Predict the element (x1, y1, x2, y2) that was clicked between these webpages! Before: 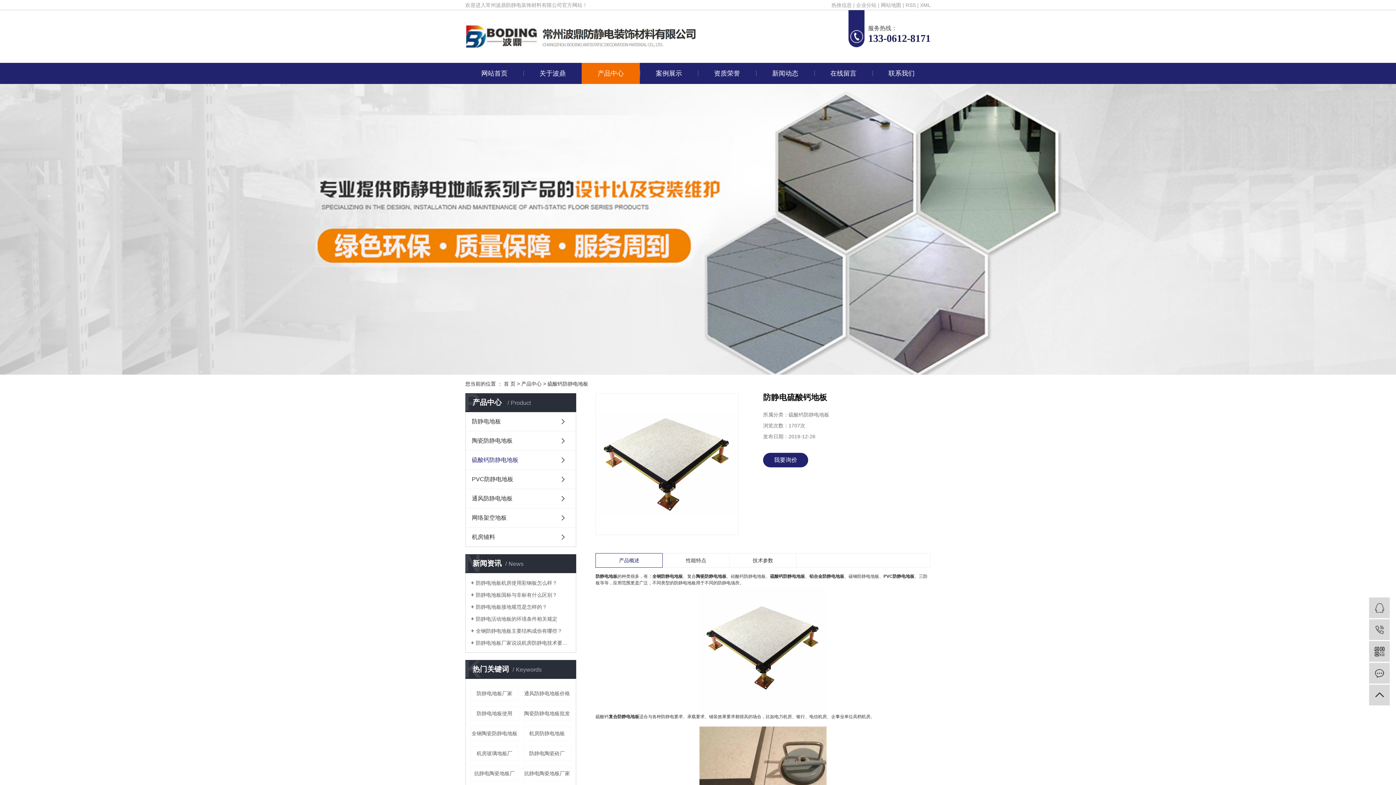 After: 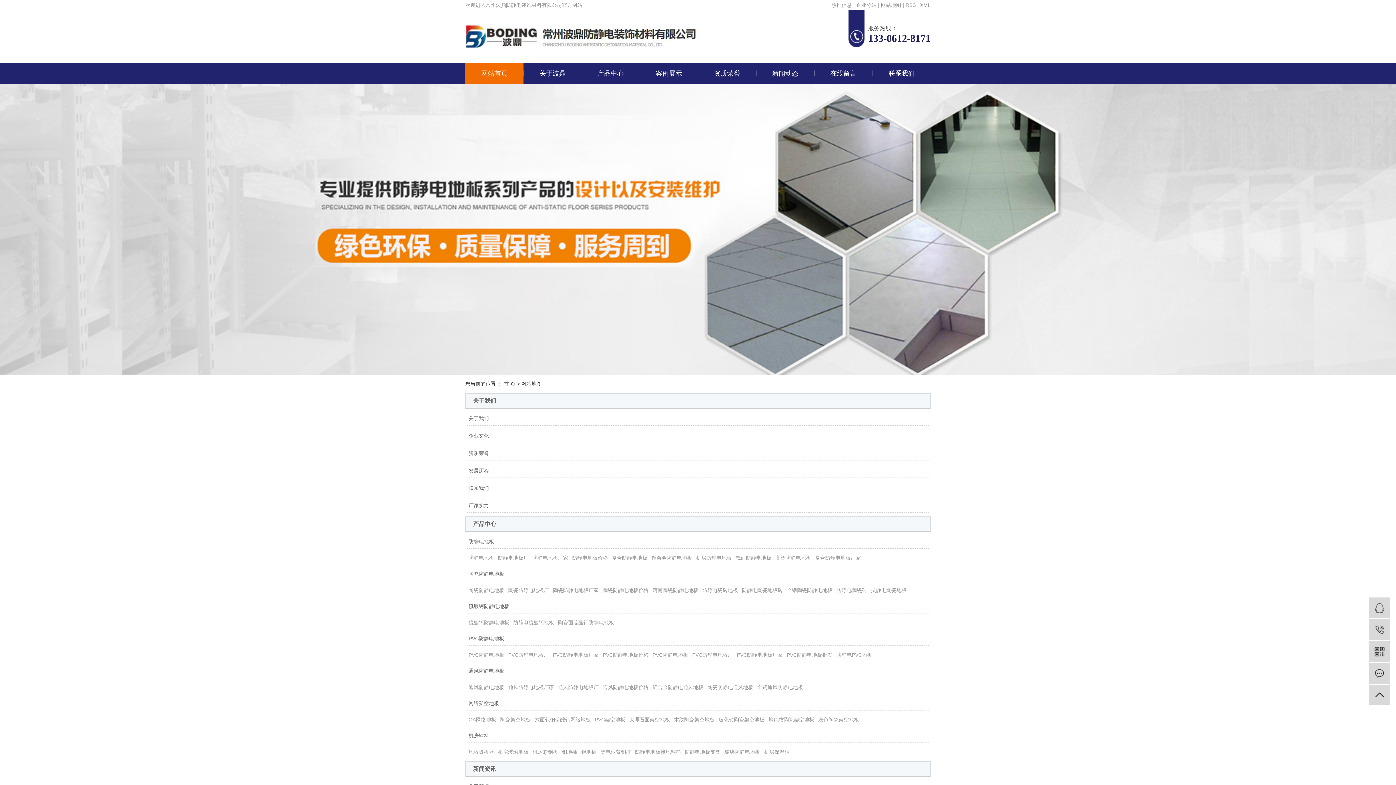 Action: bbox: (881, 2, 901, 8) label: 网站地图